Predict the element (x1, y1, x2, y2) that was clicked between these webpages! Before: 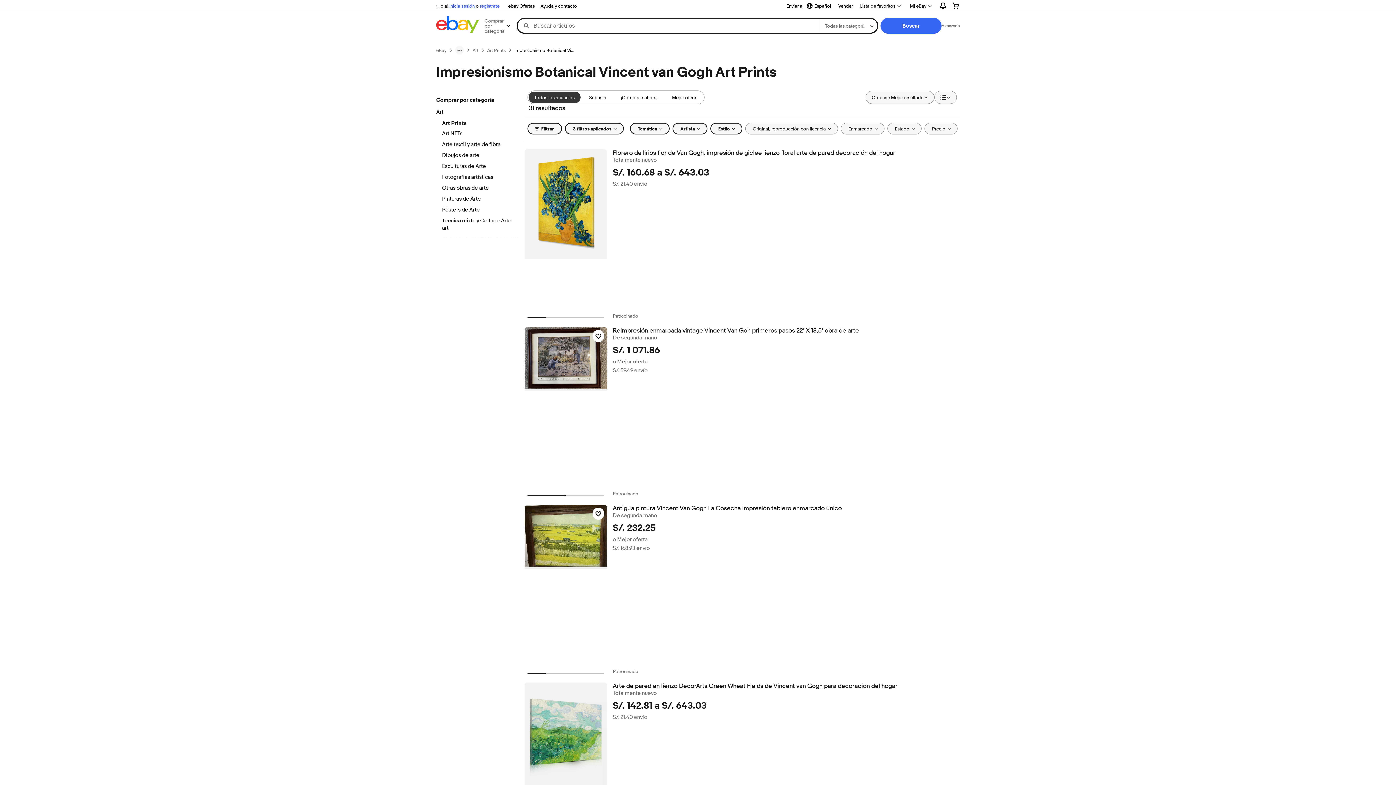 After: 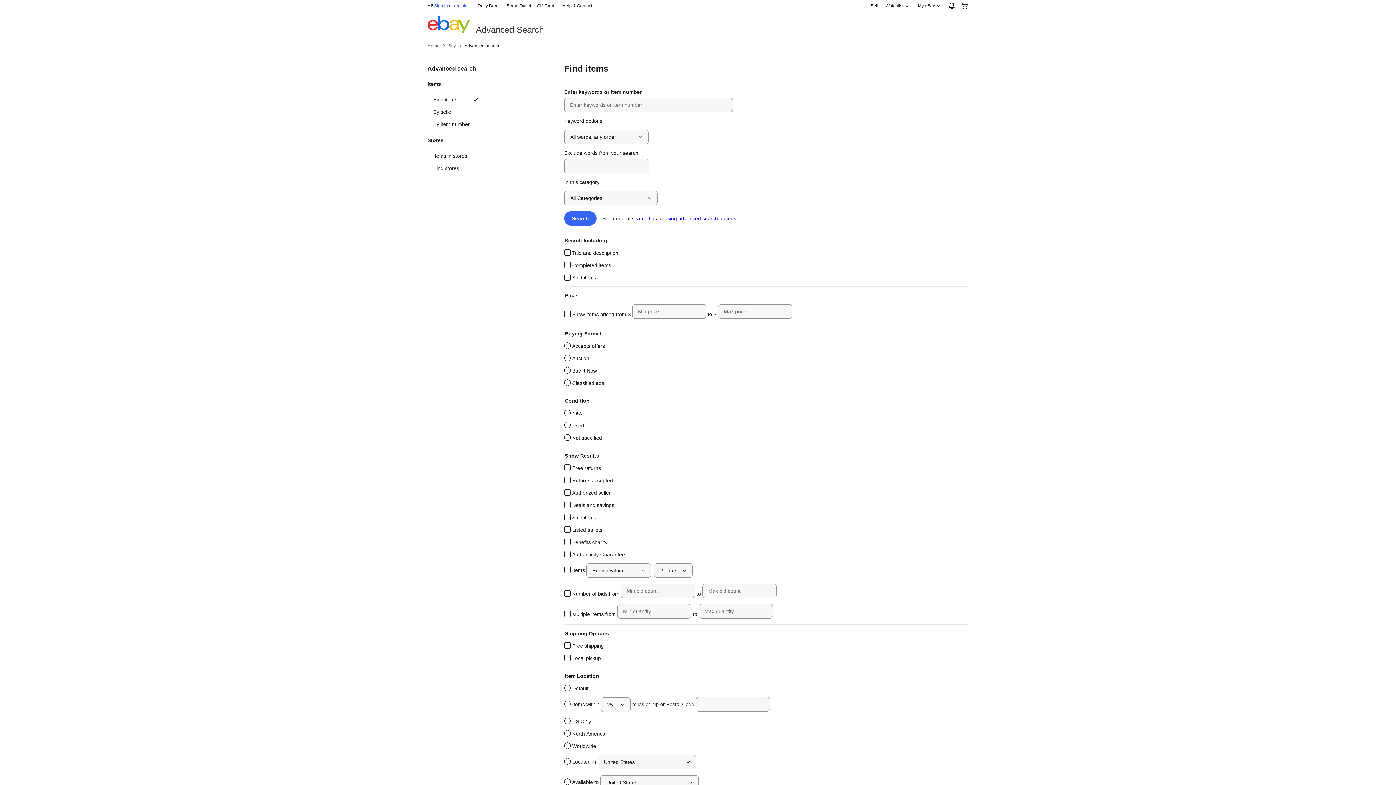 Action: bbox: (941, 22, 960, 28) label: Avanzada